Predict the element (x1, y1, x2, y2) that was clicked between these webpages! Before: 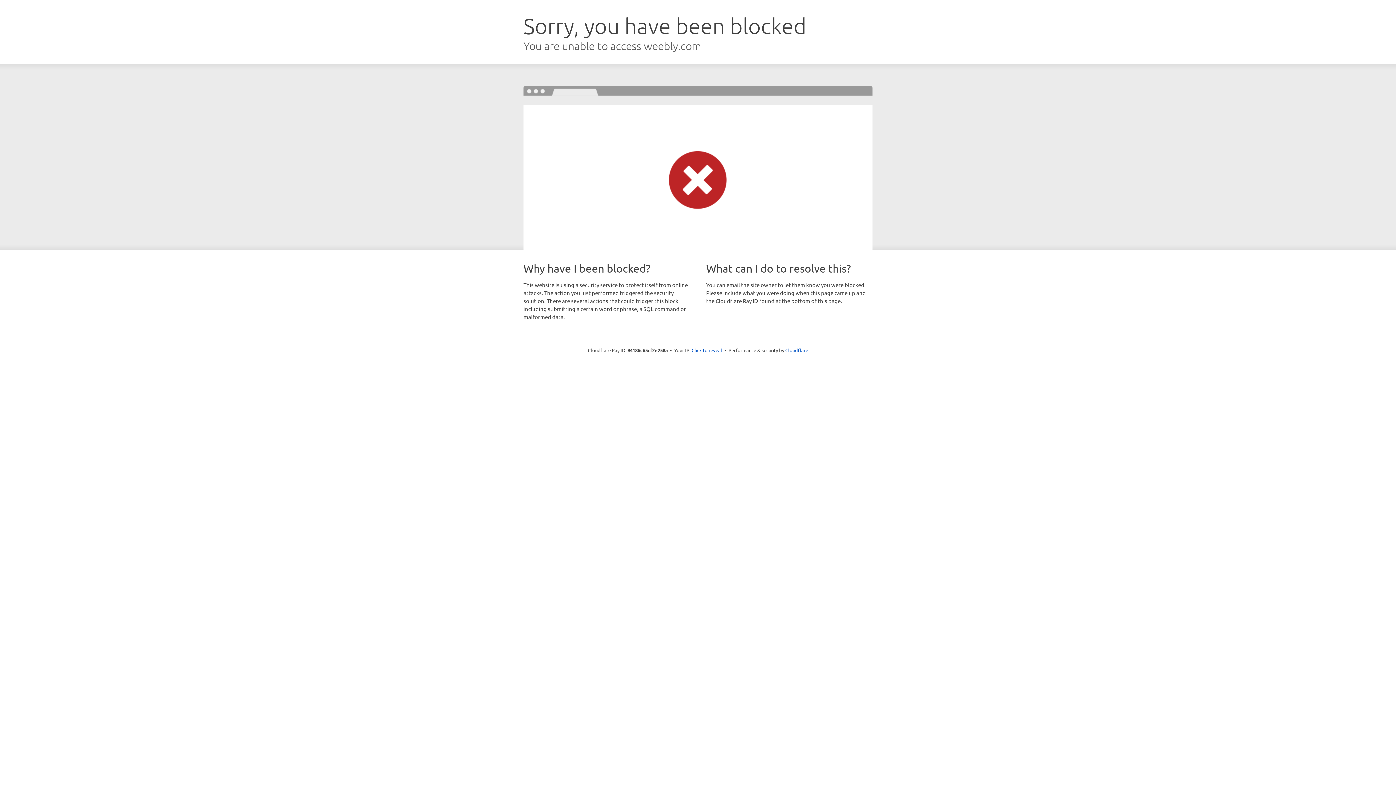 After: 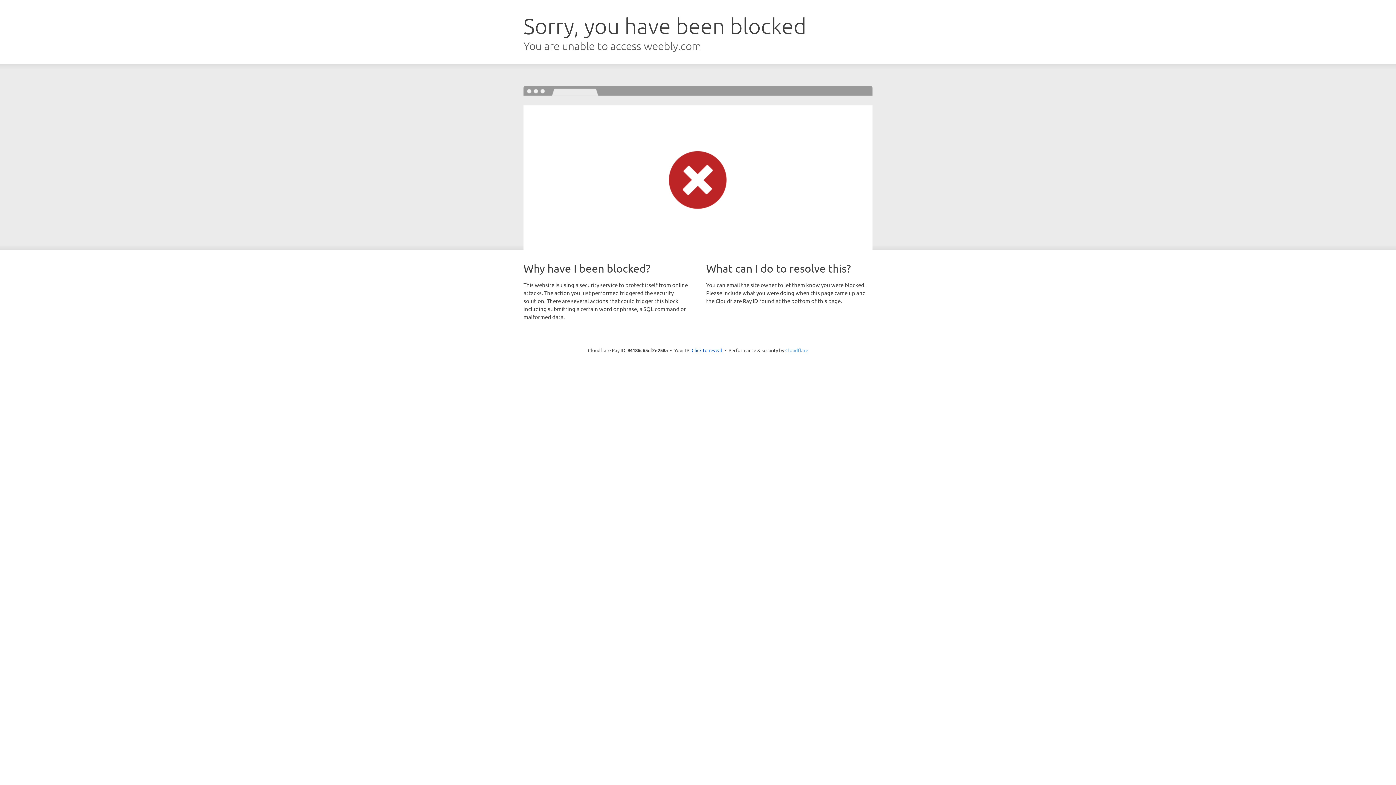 Action: label: Cloudflare bbox: (785, 347, 808, 353)